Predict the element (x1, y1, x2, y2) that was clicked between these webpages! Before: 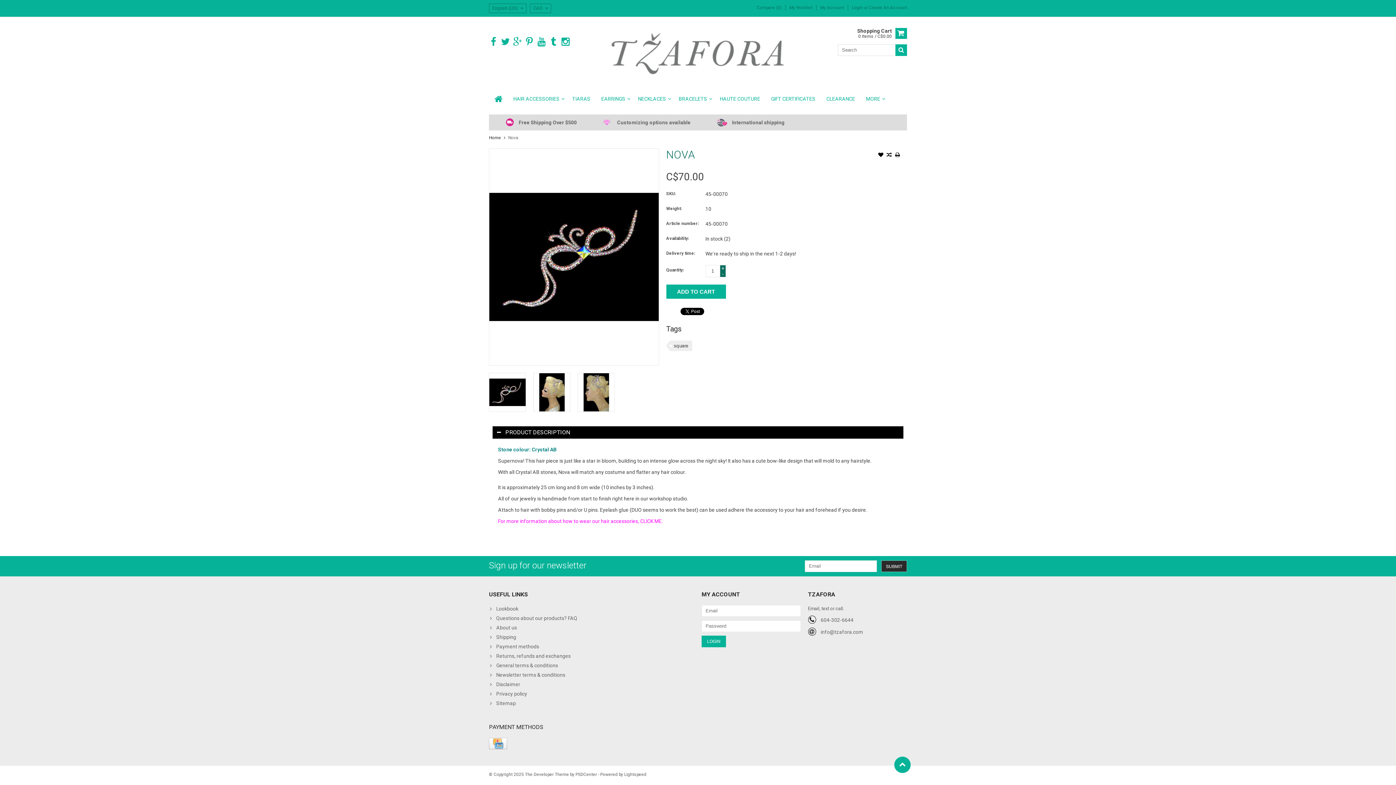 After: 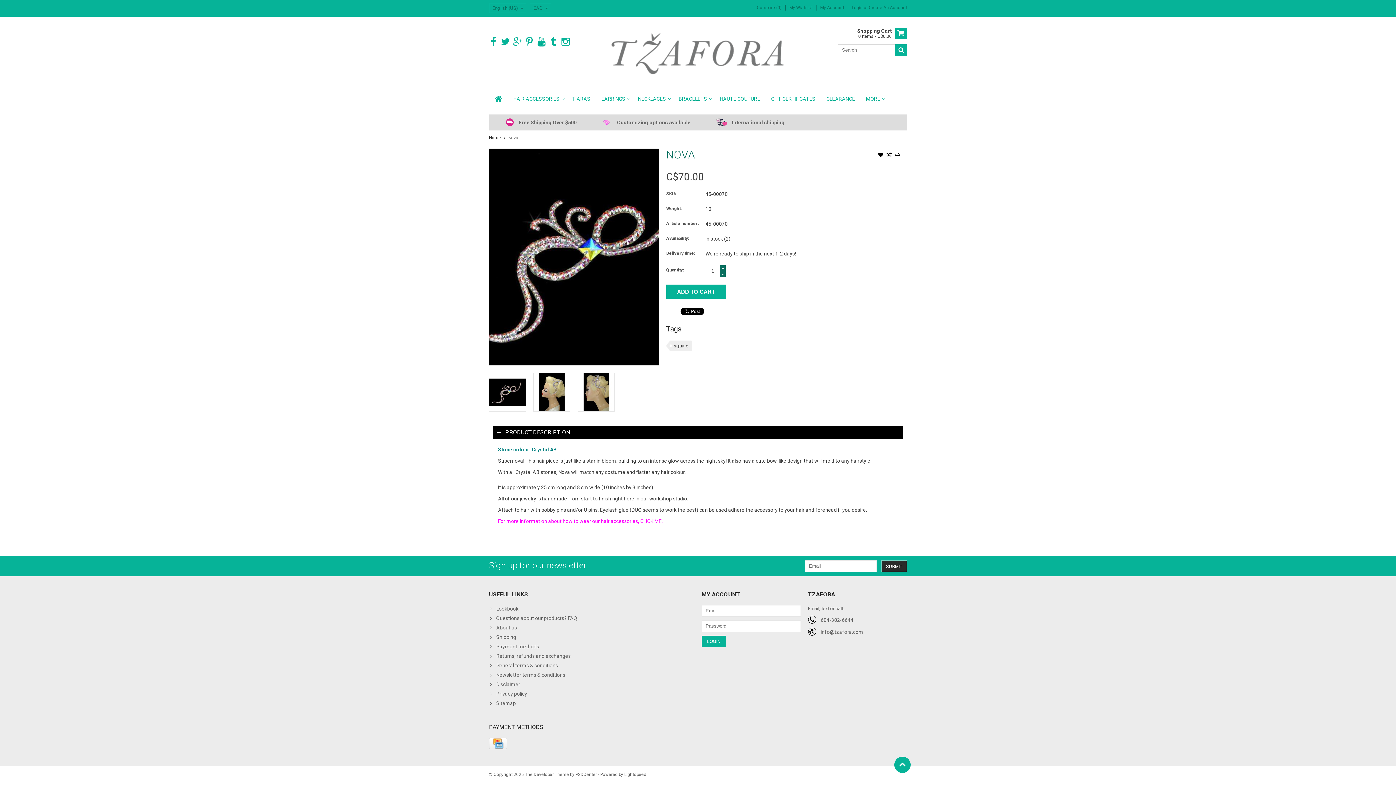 Action: bbox: (489, 148, 658, 365)